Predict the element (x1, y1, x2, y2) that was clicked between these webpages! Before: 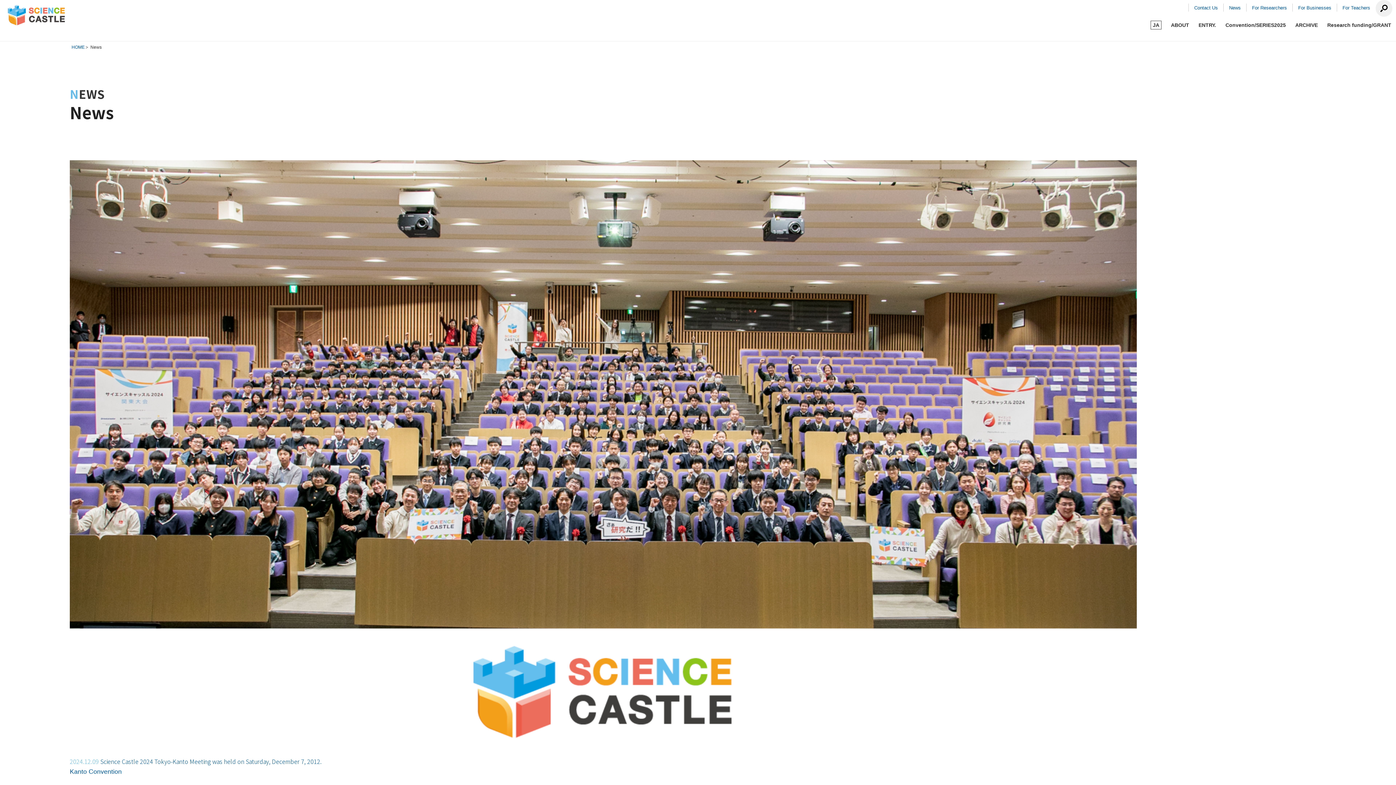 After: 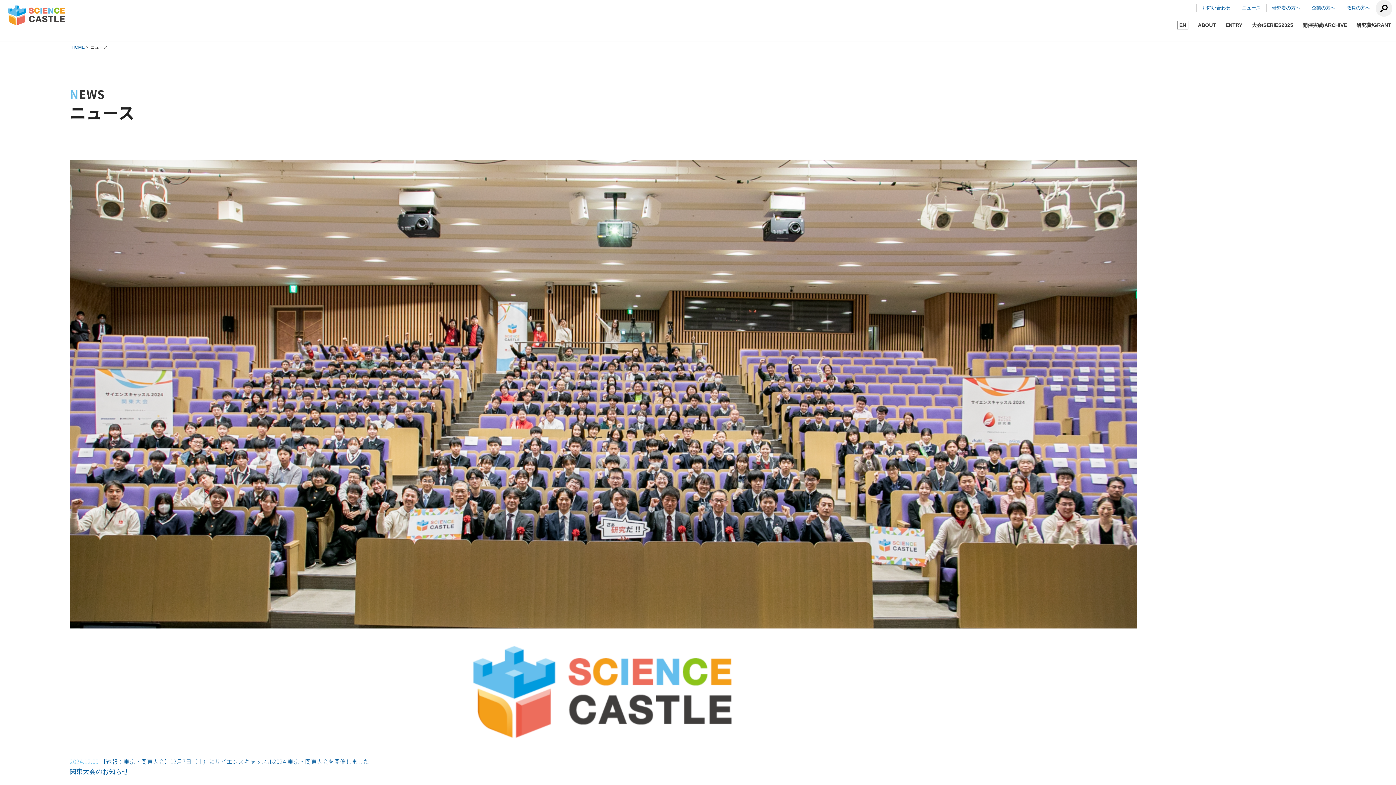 Action: label: JA bbox: (1149, 18, 1162, 31)